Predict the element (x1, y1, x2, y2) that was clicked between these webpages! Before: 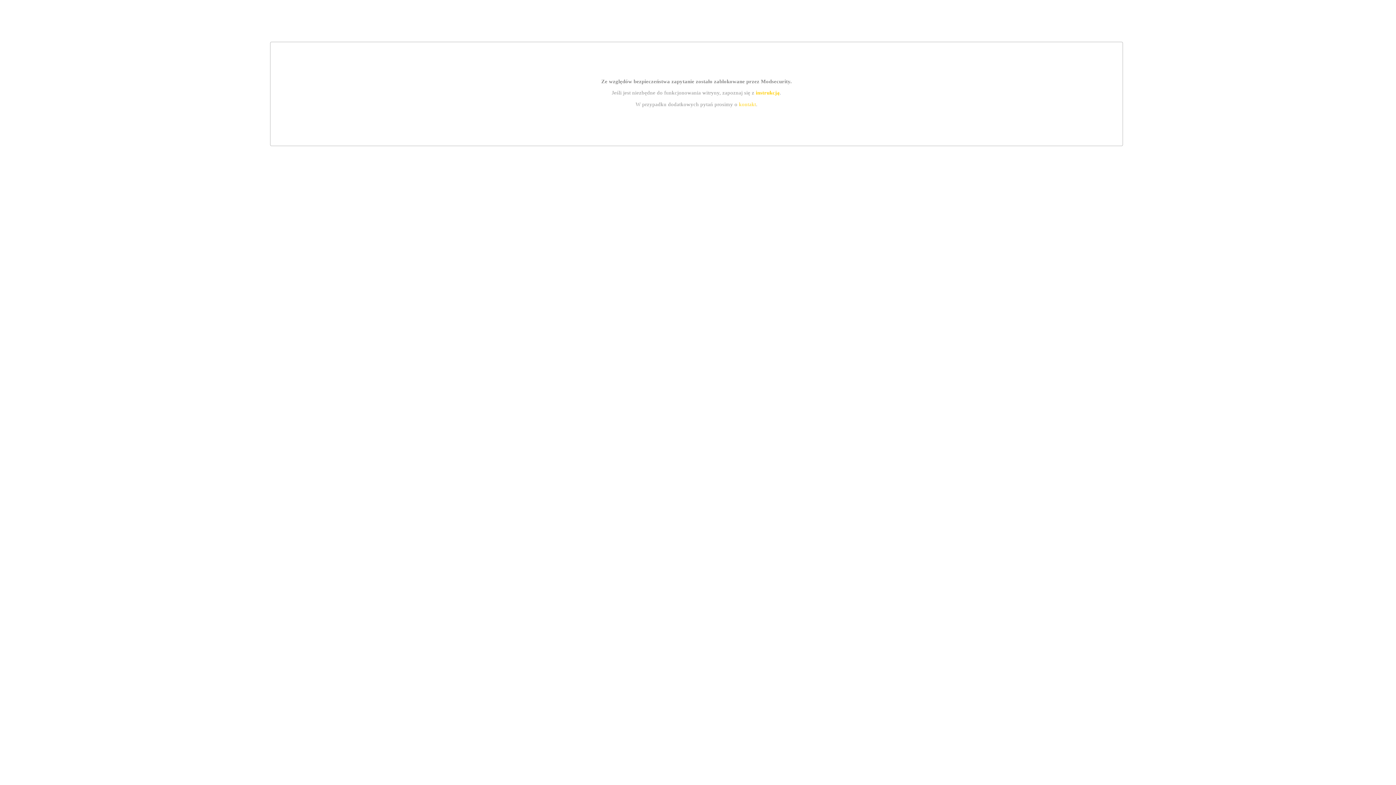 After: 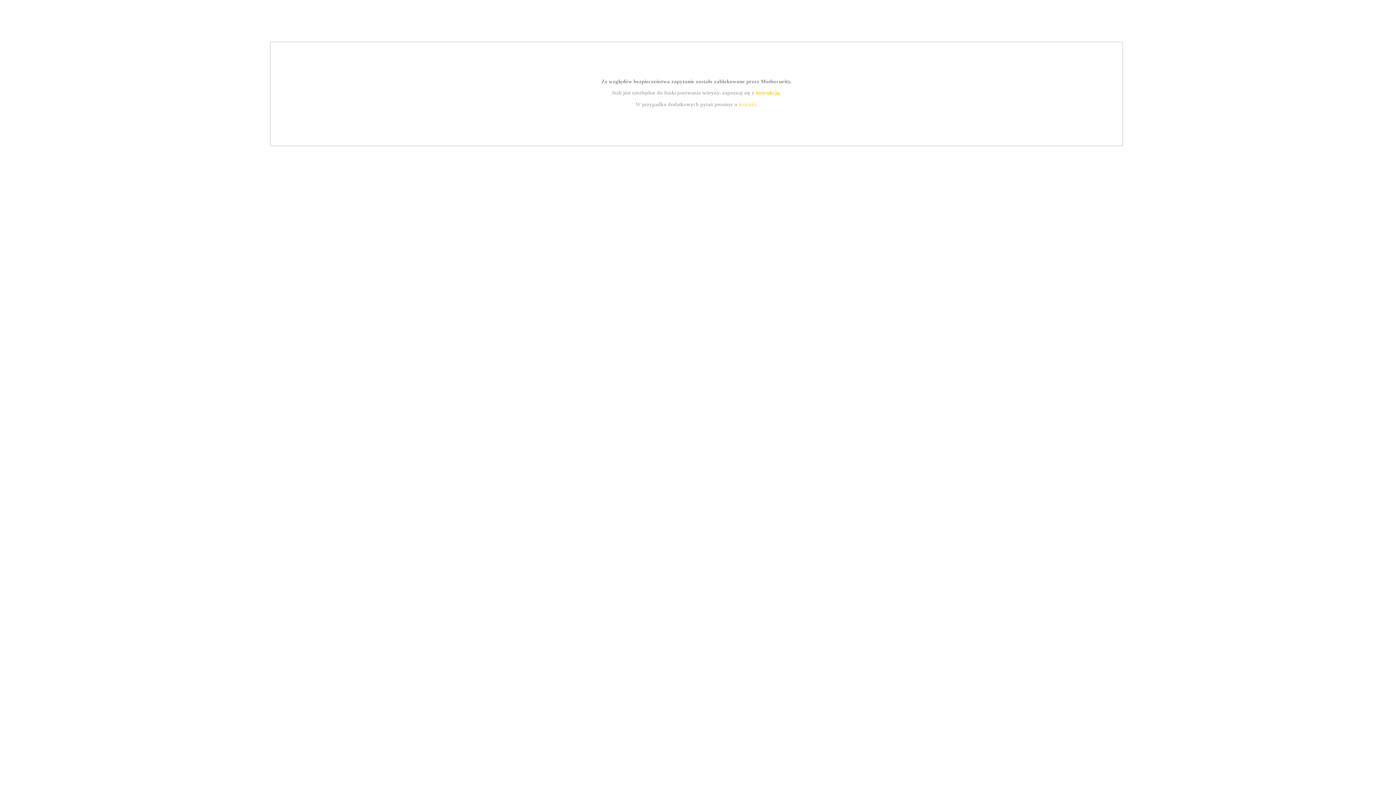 Action: bbox: (755, 89, 779, 95) label: instrukcją